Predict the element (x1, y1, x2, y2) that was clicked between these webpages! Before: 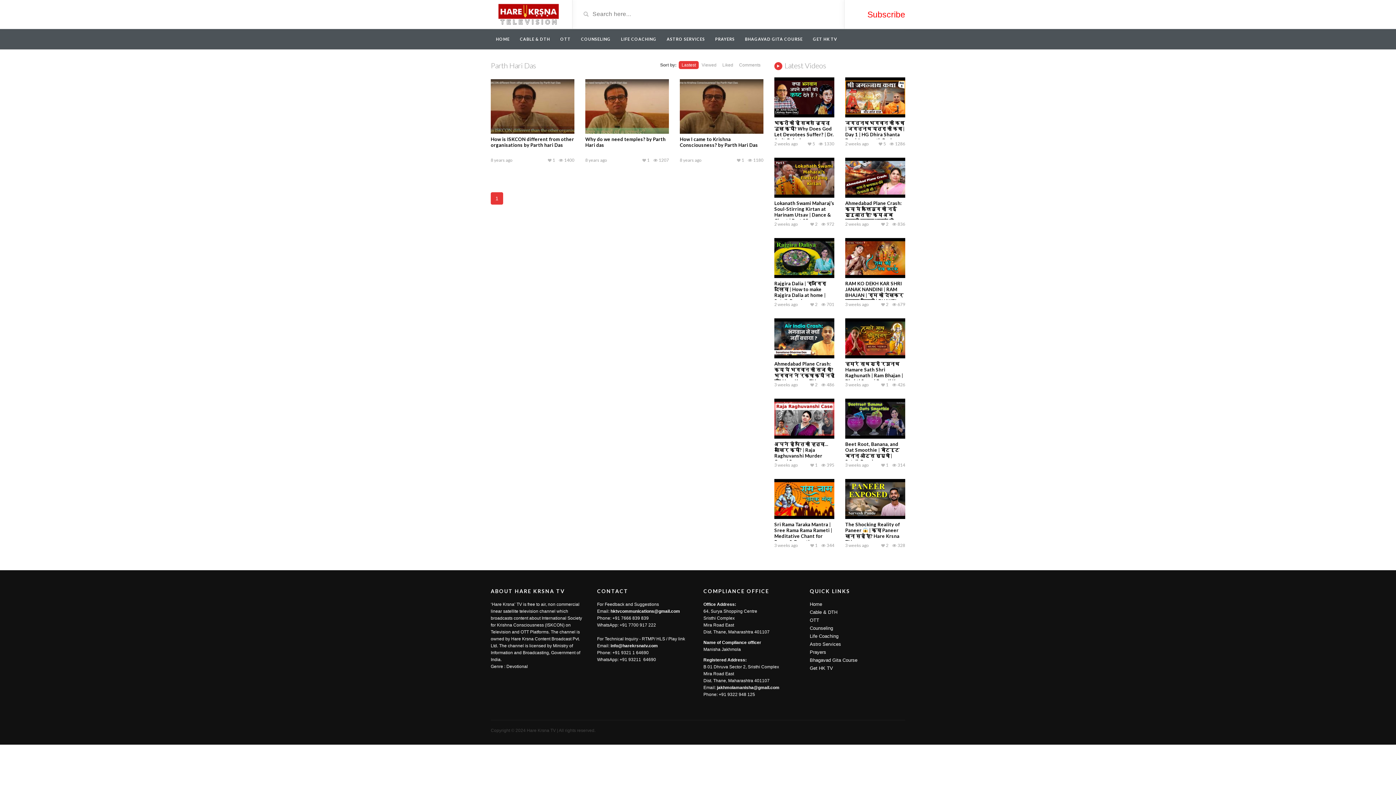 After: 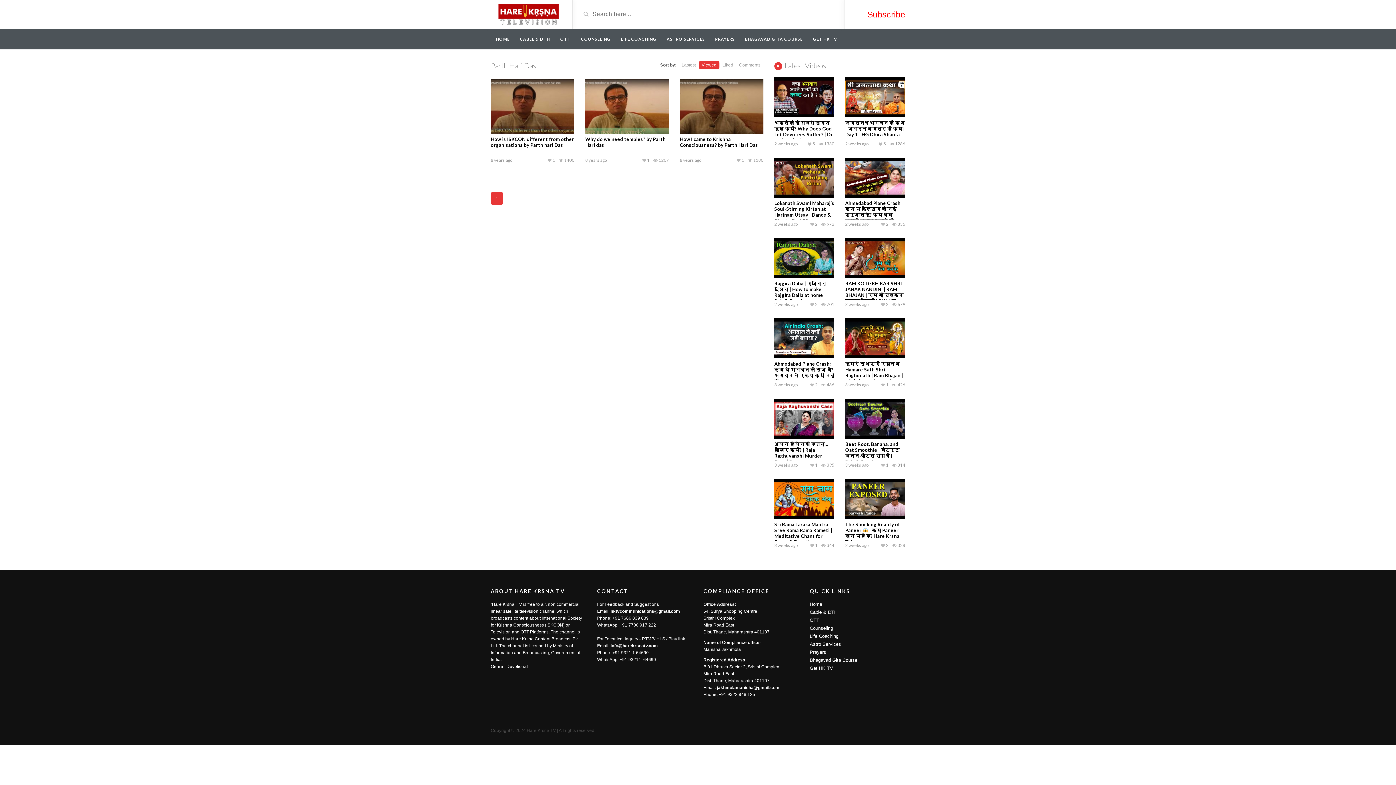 Action: label: Viewed bbox: (698, 61, 719, 69)